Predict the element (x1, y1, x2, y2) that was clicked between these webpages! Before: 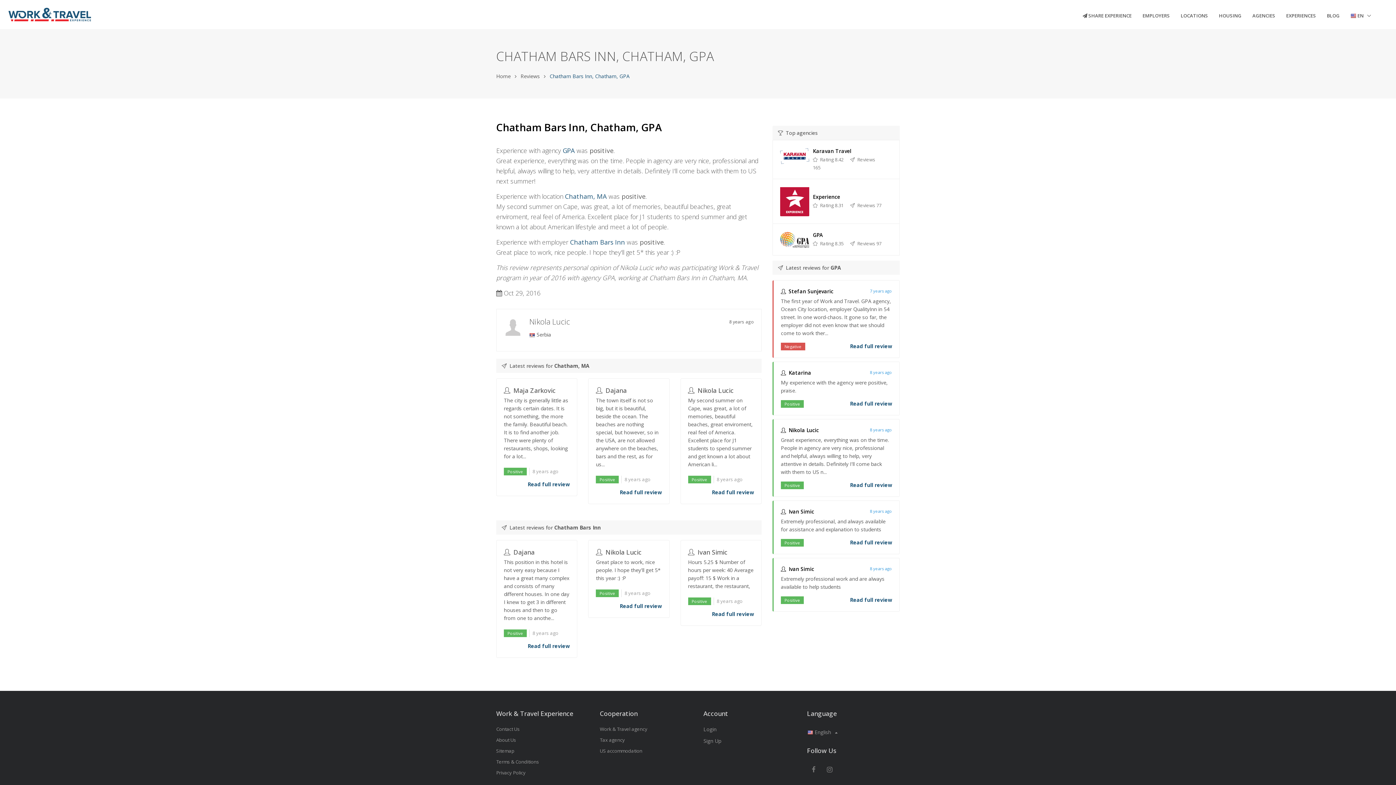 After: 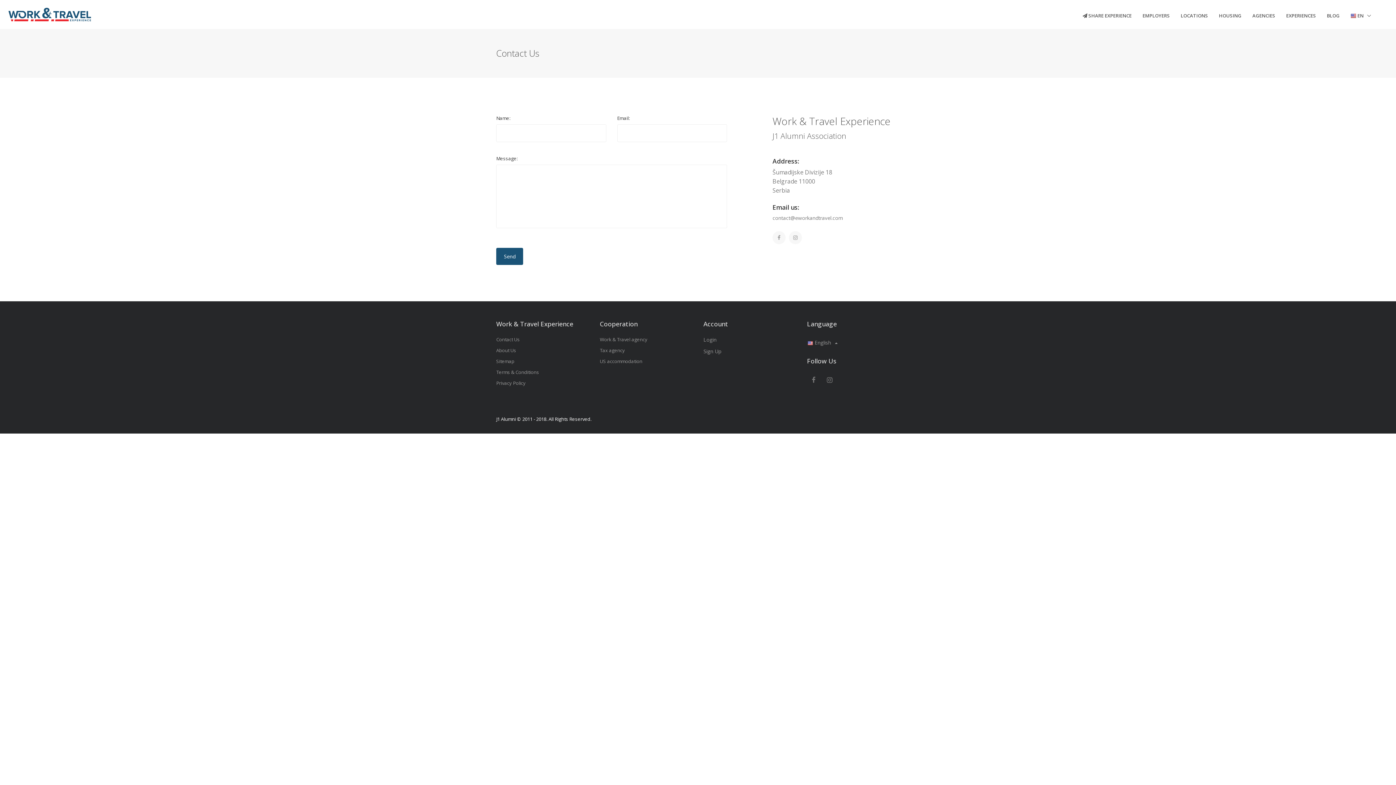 Action: bbox: (496, 726, 520, 732) label: Contact Us